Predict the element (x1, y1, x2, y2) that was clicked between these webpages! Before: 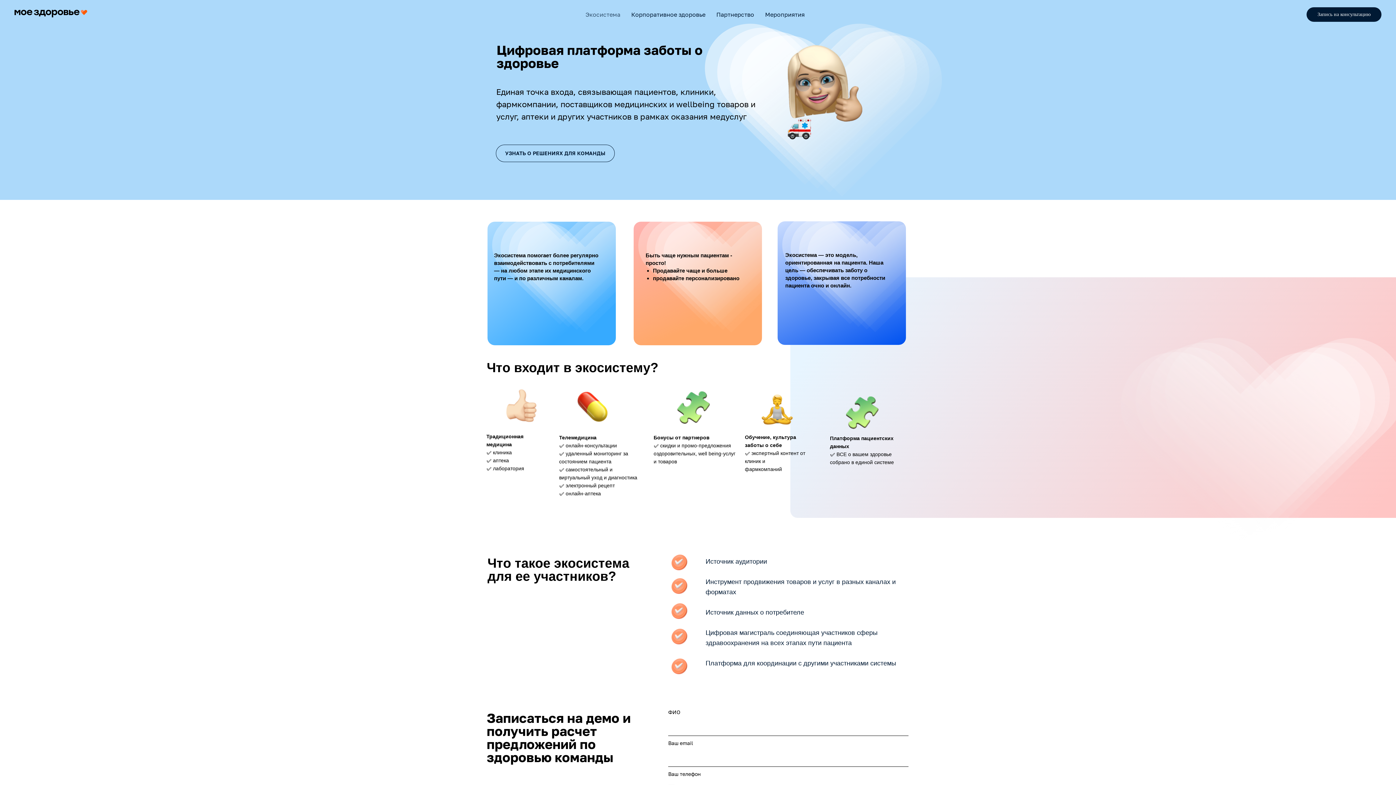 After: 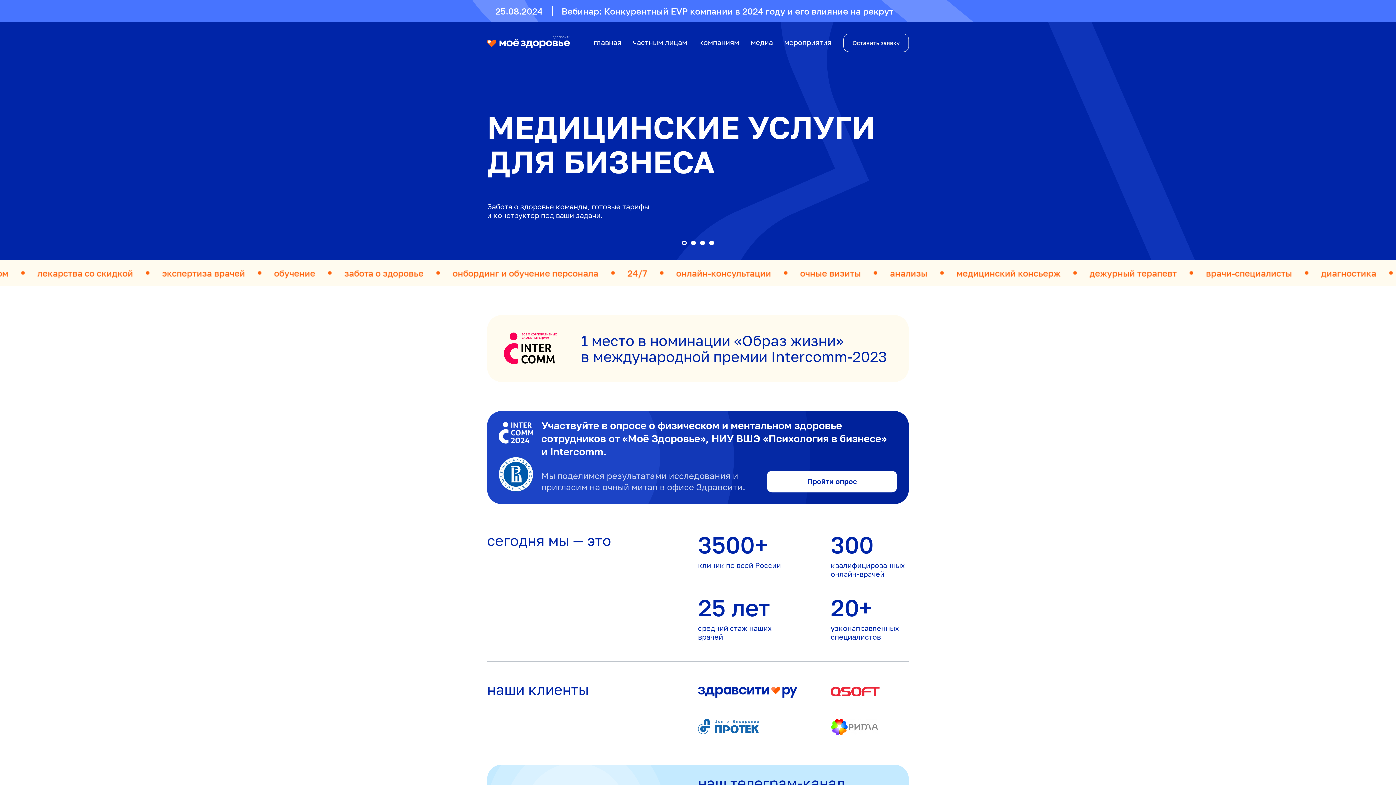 Action: bbox: (496, 144, 614, 162) label: УЗНАТЬ О РЕШЕНИЯХ ДЛЯ КОМАНДЫ